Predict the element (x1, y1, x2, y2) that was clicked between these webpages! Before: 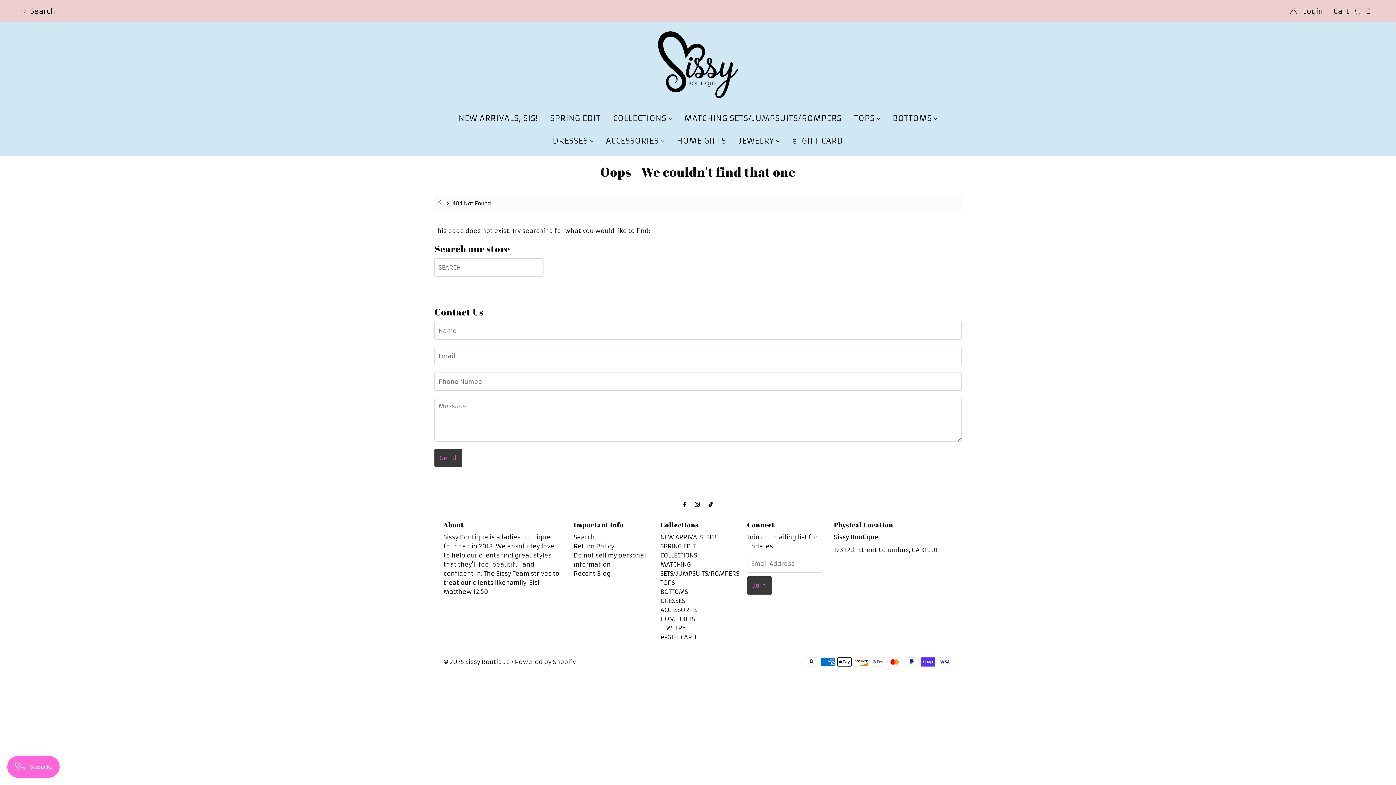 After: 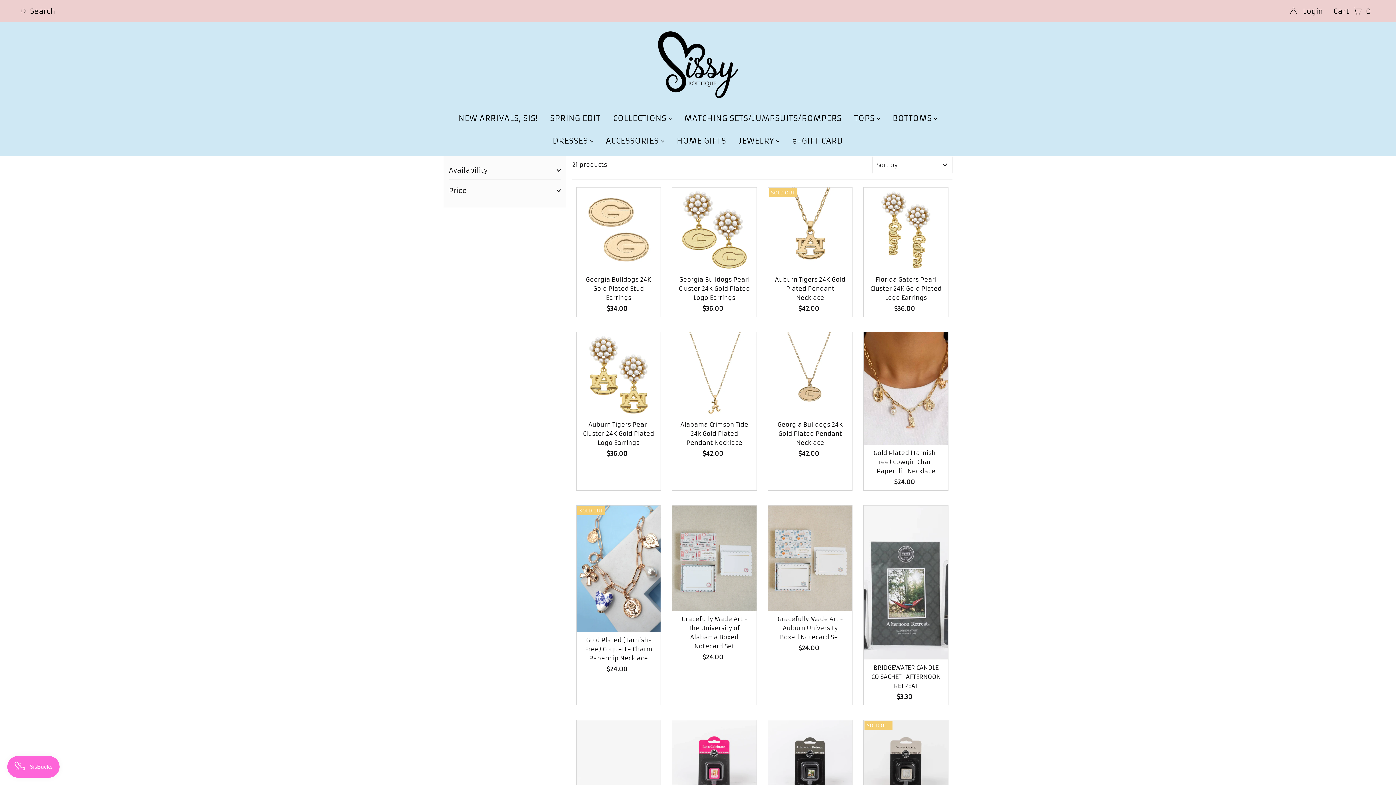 Action: label: HOME GIFTS bbox: (660, 615, 695, 622)